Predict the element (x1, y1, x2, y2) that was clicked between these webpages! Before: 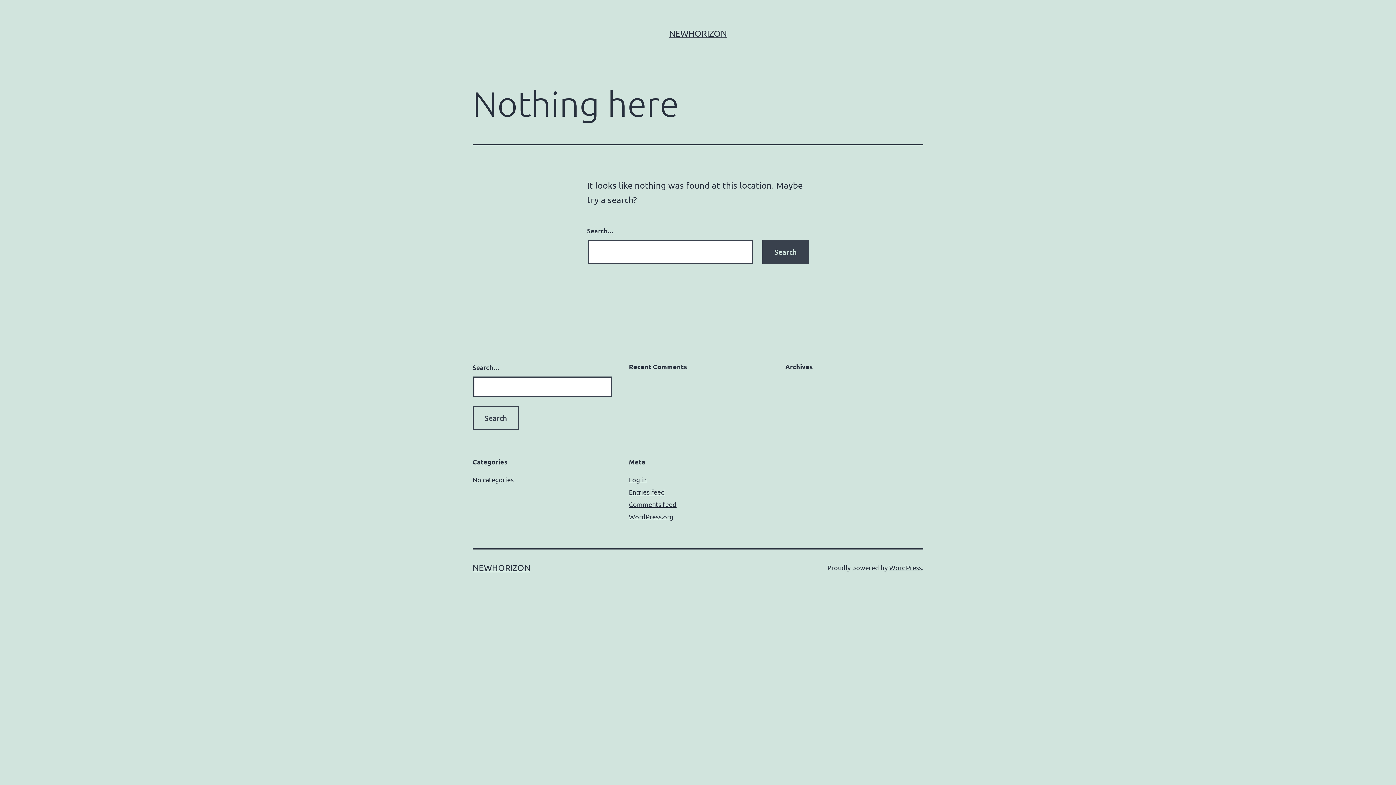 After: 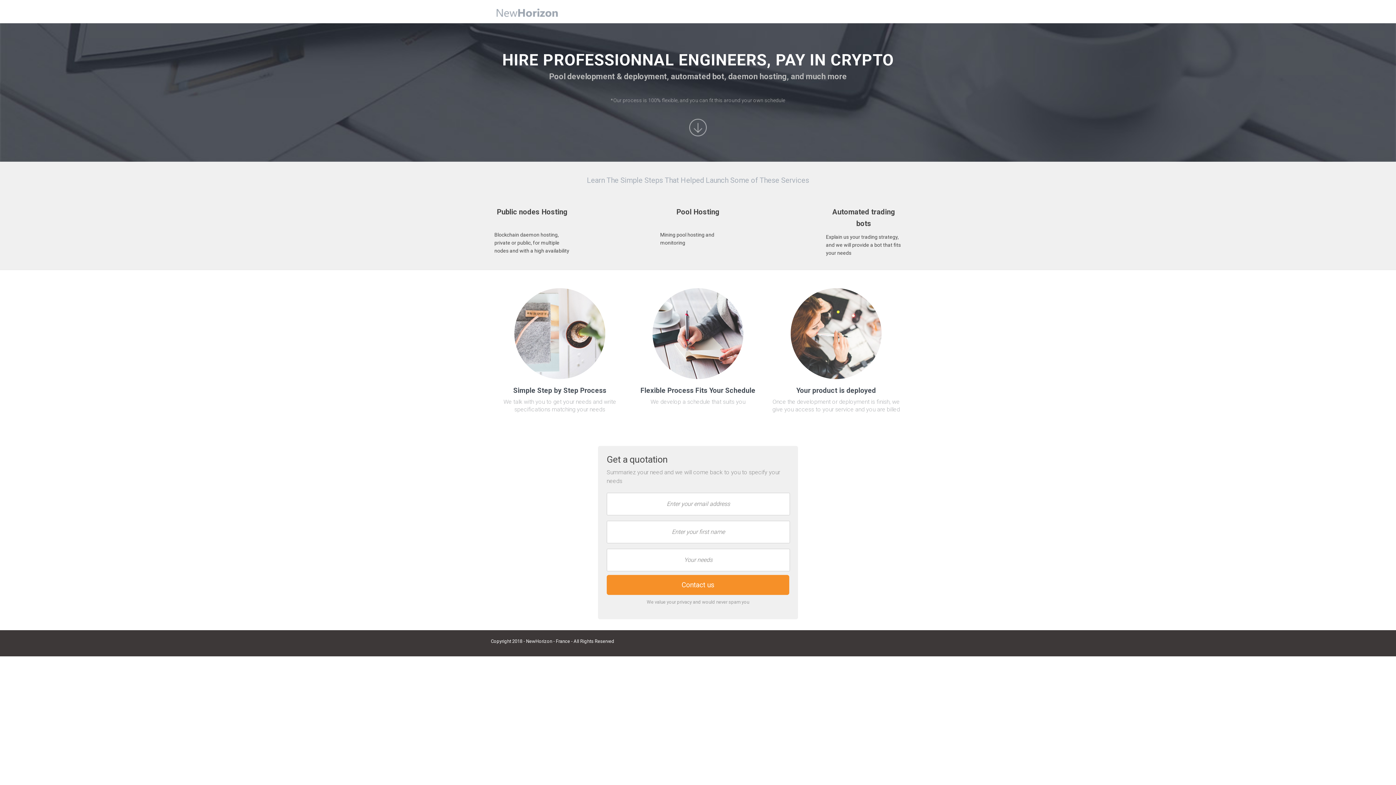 Action: bbox: (472, 562, 530, 573) label: NEWHORIZON